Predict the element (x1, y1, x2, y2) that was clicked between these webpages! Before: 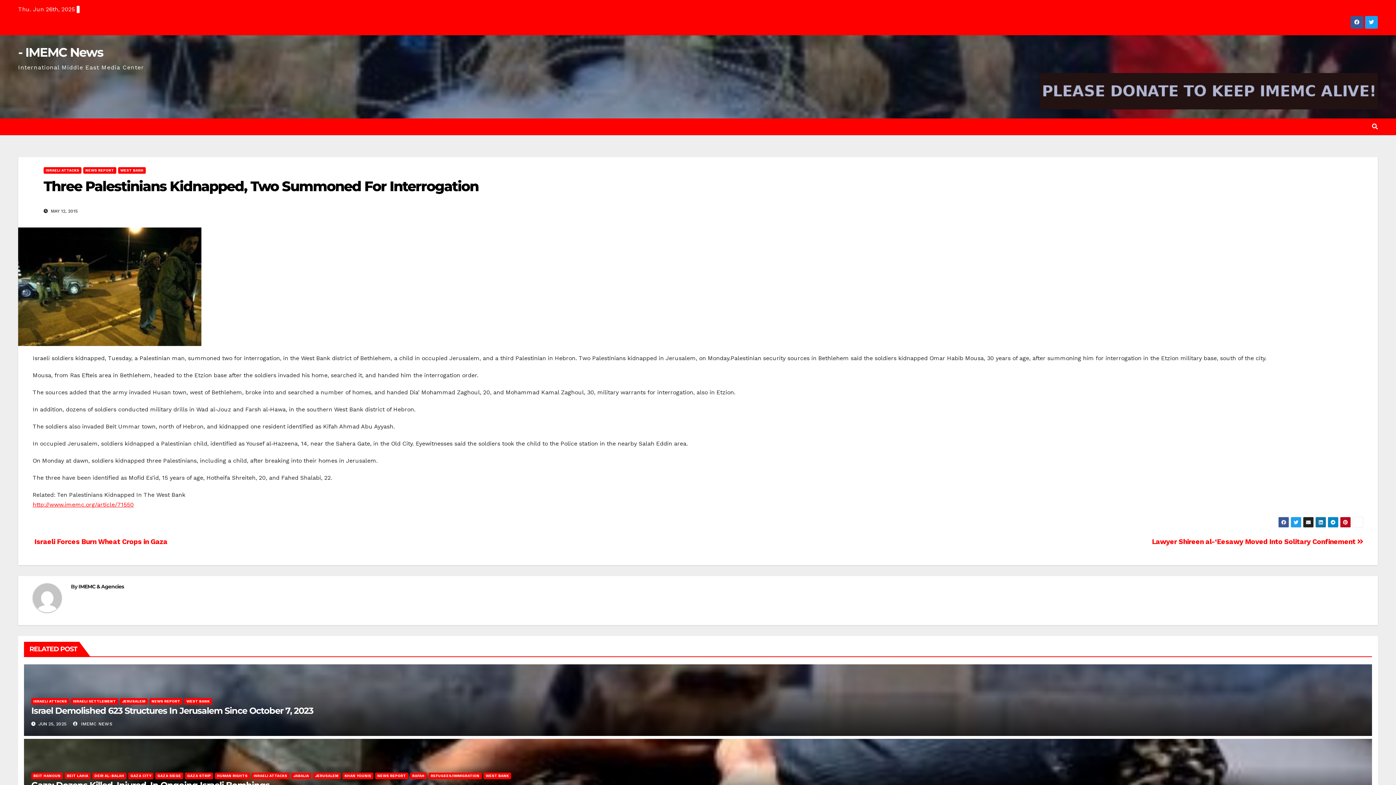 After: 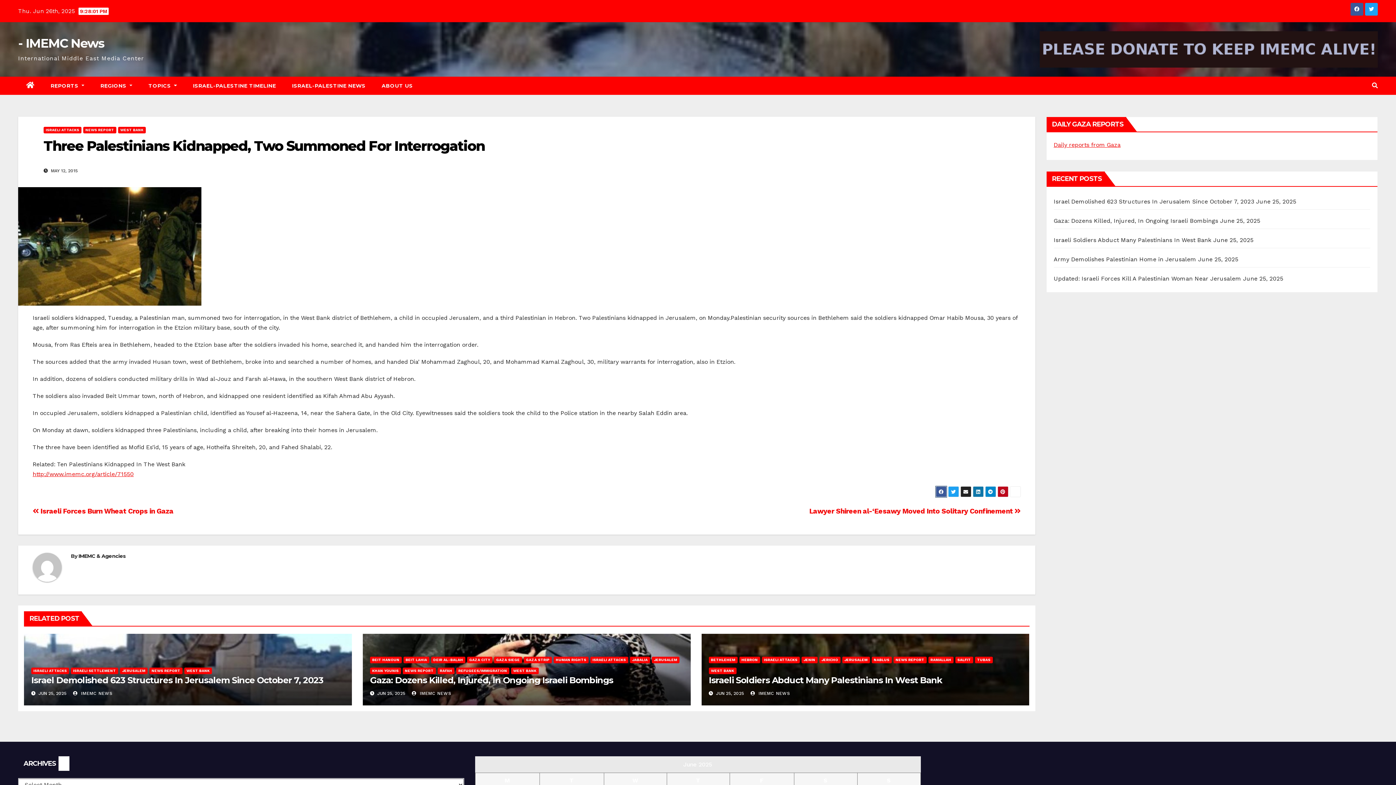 Action: bbox: (1278, 517, 1289, 528)